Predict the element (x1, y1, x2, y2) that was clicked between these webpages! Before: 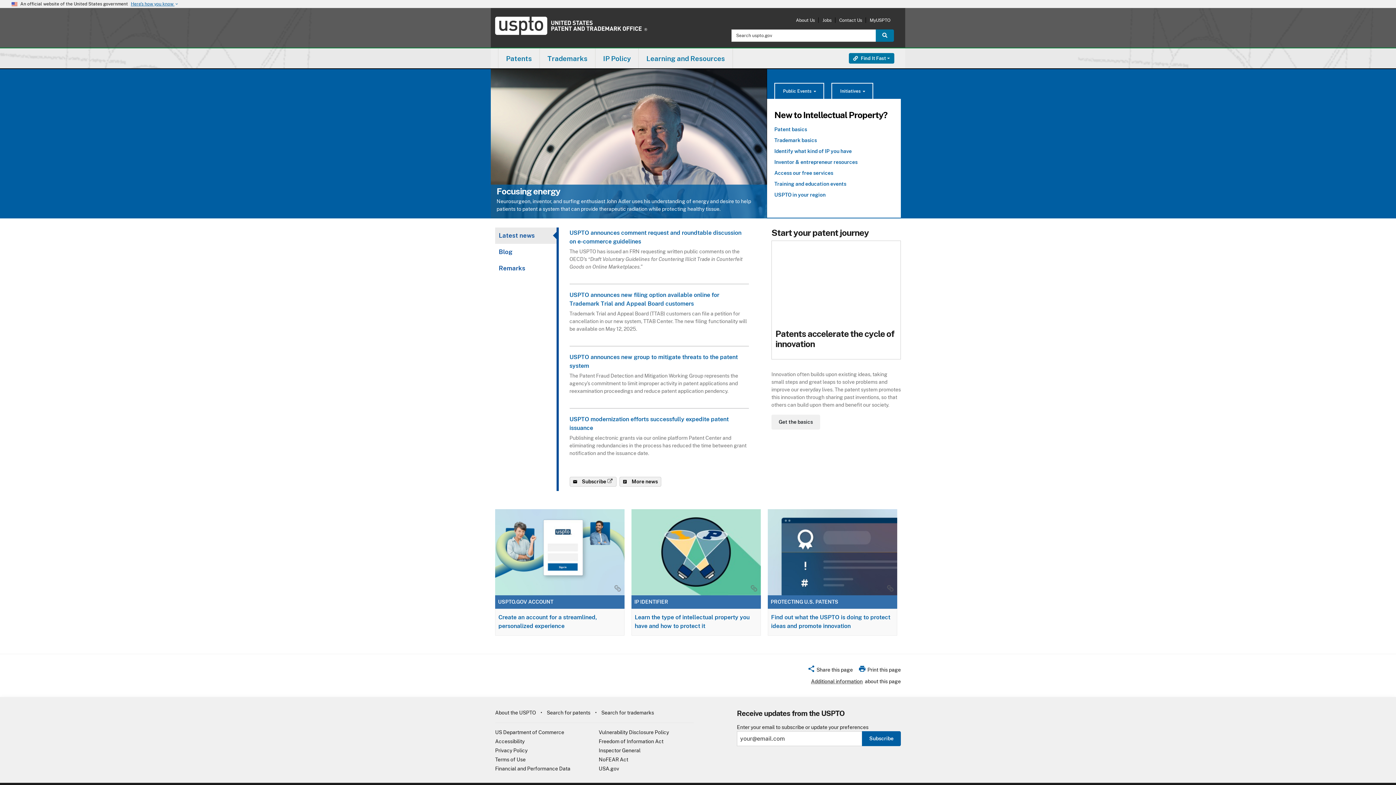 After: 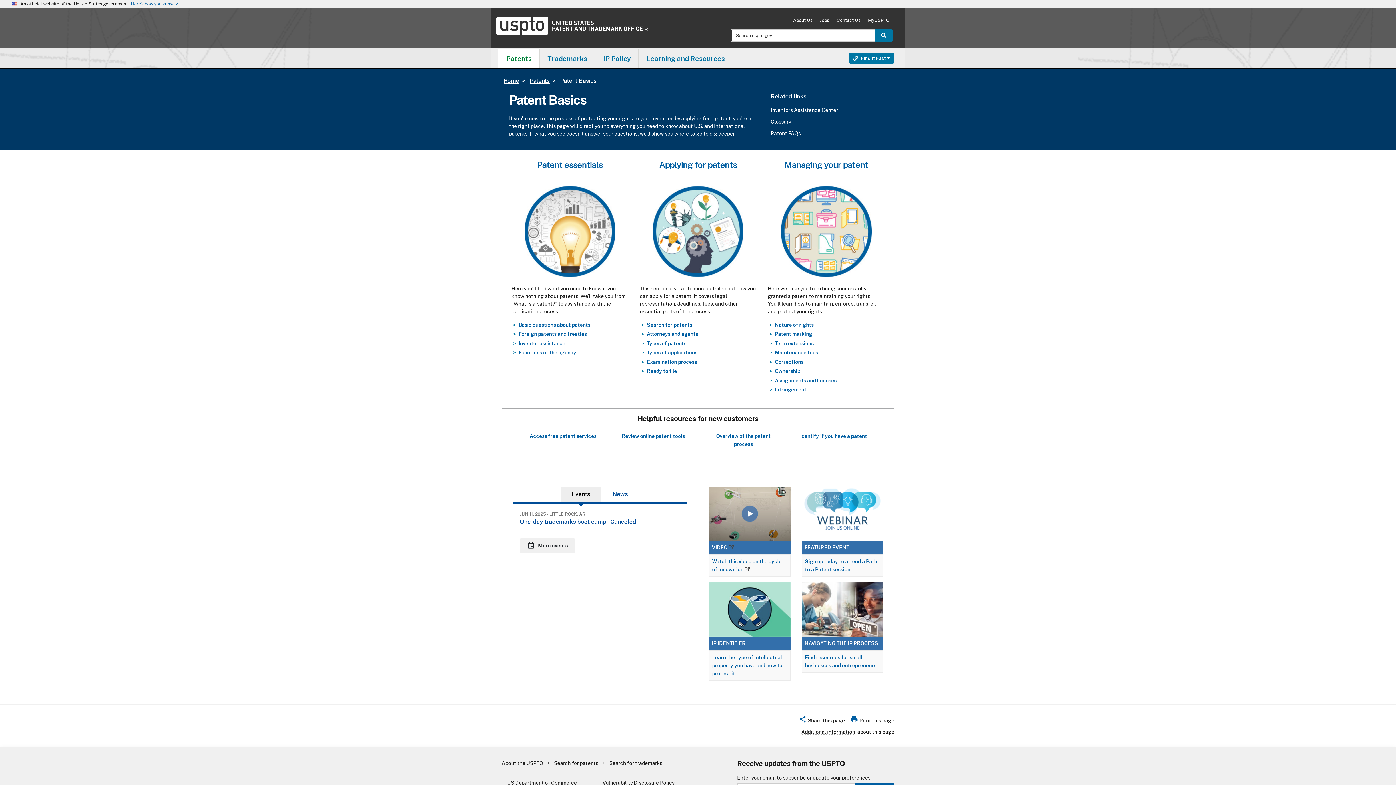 Action: label: Patent basics bbox: (774, 126, 807, 132)